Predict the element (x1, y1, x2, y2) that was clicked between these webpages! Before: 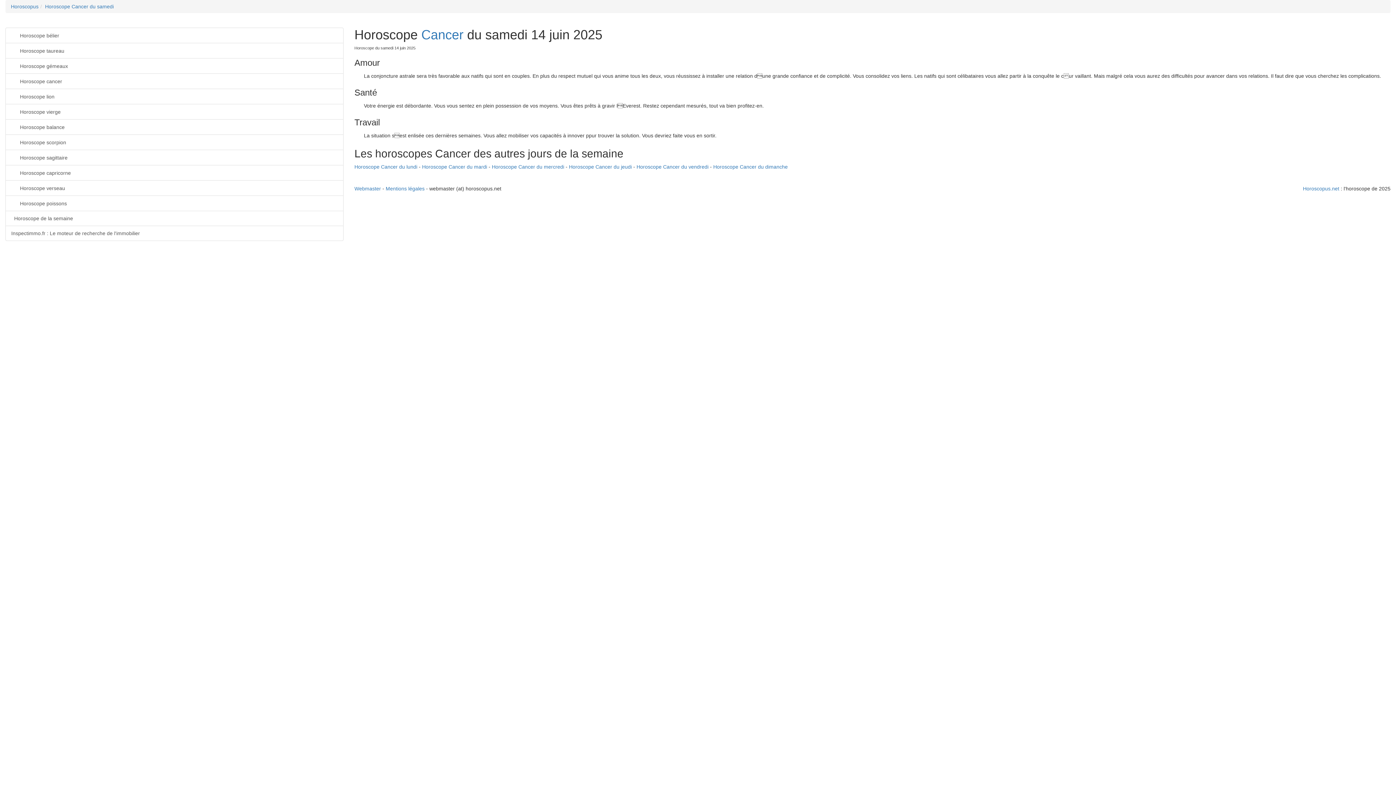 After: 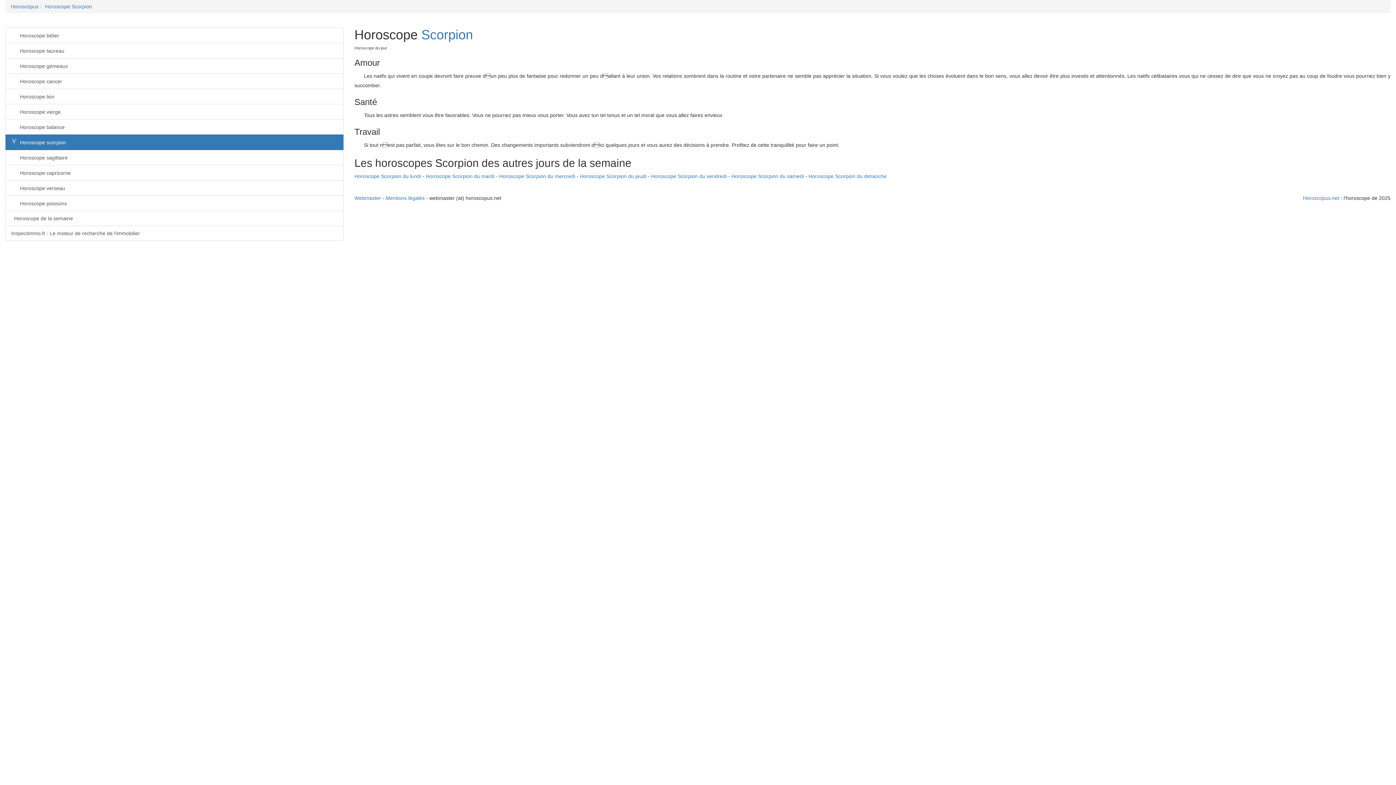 Action: bbox: (5, 134, 343, 150) label: Horoscope scorpion